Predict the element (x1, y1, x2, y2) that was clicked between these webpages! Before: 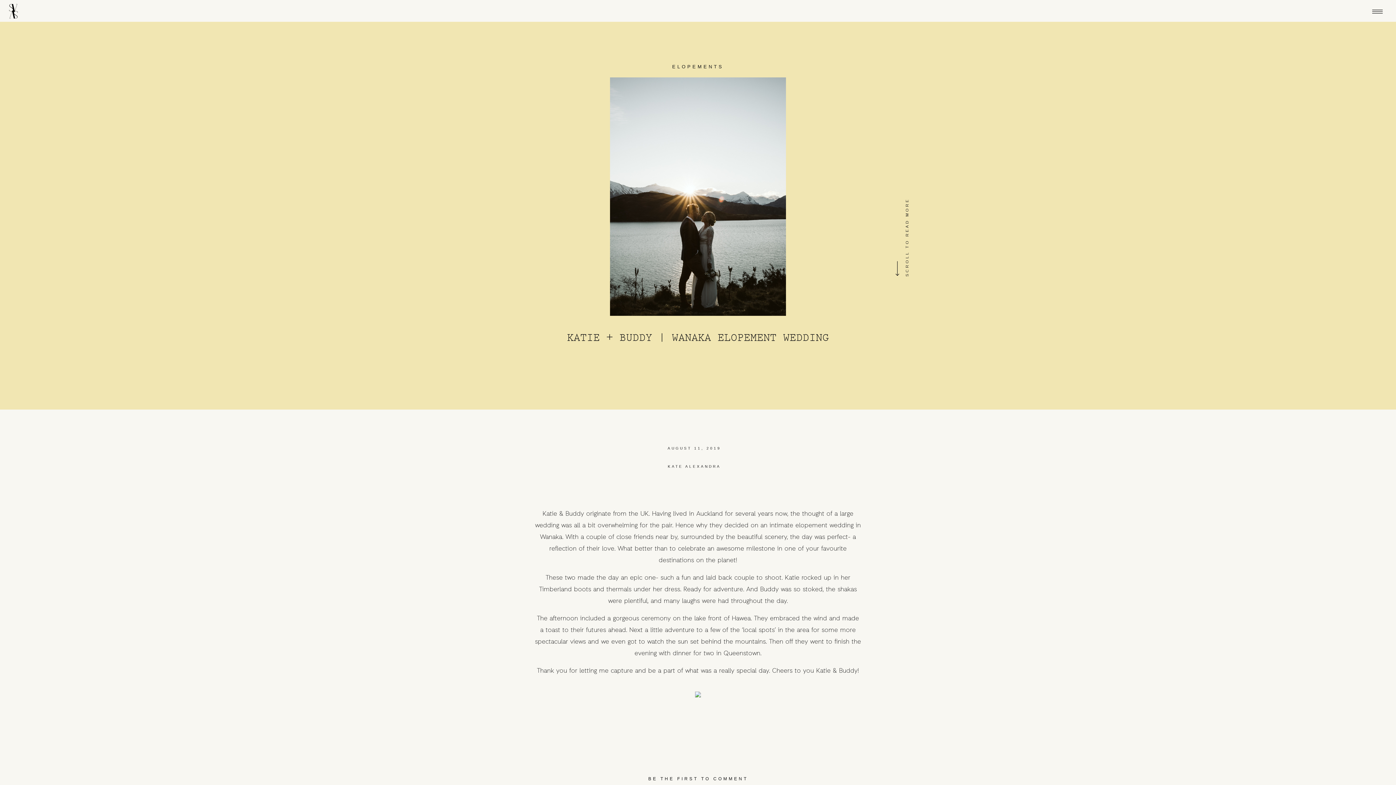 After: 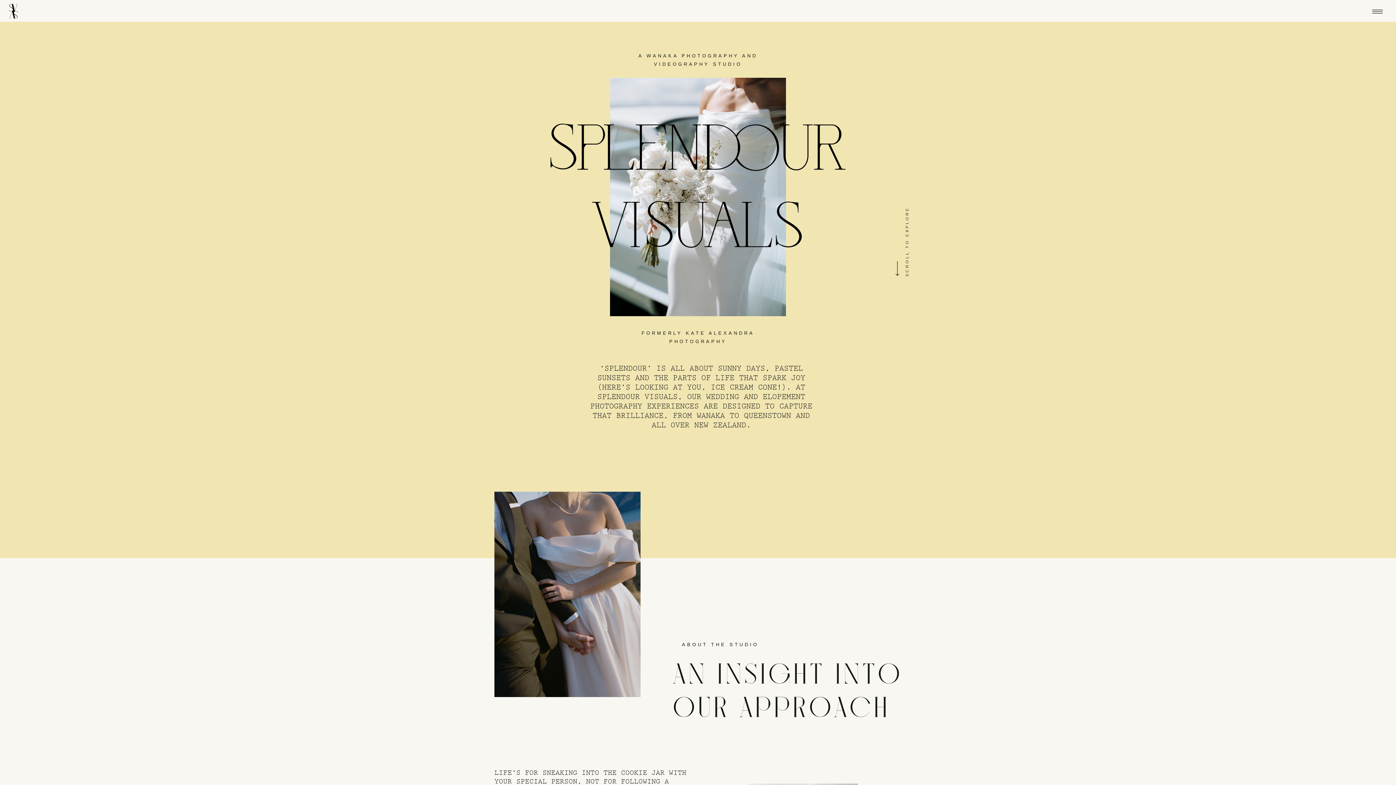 Action: bbox: (6, 4, 20, 18)